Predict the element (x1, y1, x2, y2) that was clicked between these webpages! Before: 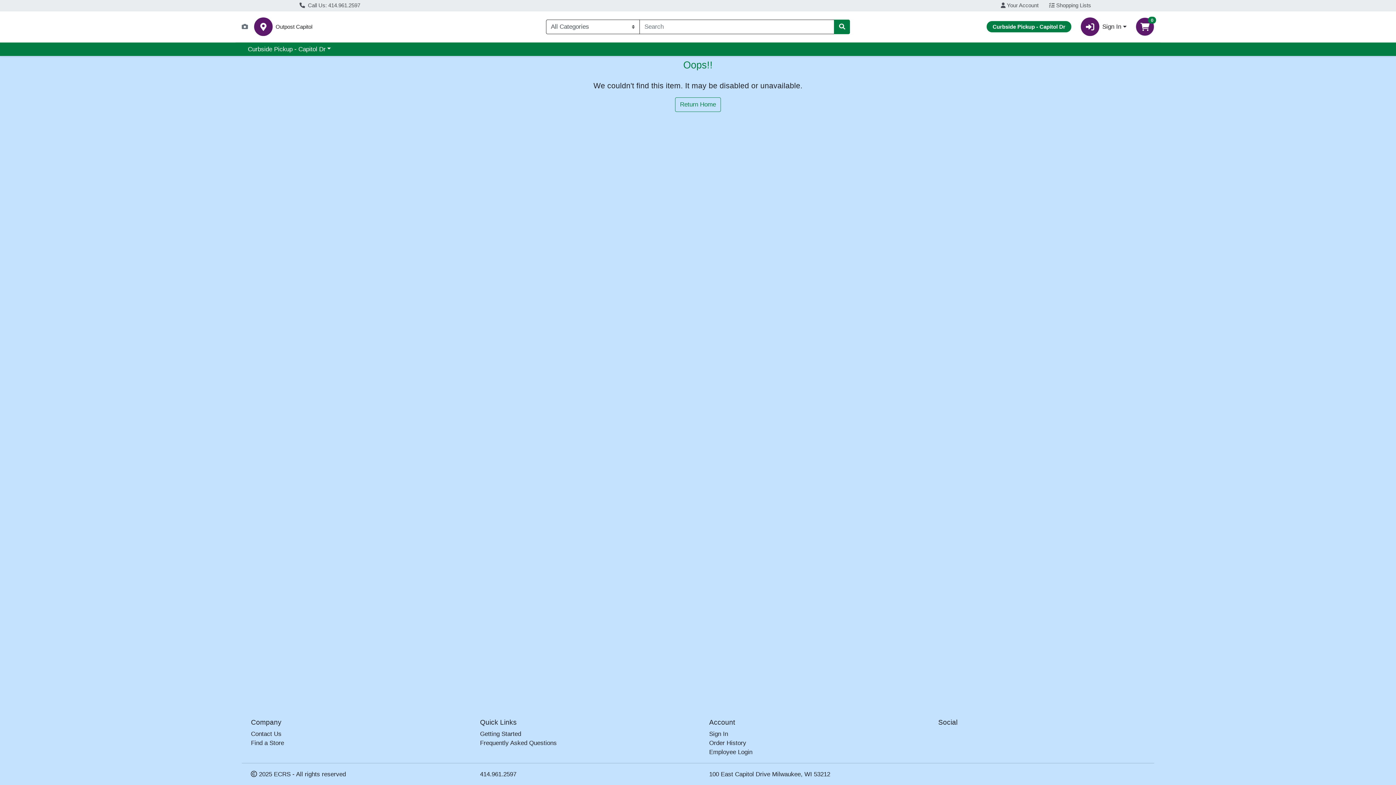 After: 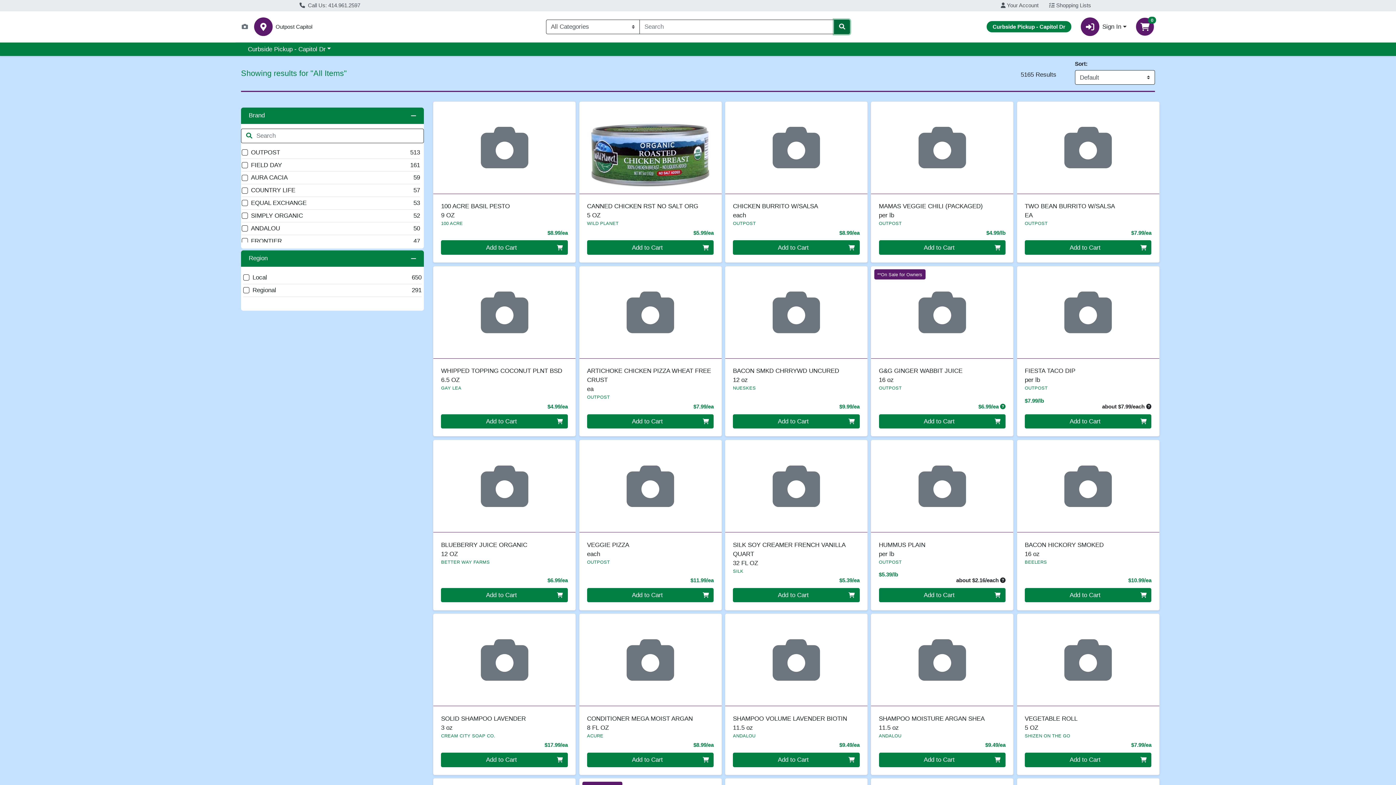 Action: bbox: (834, 19, 850, 34) label: Search